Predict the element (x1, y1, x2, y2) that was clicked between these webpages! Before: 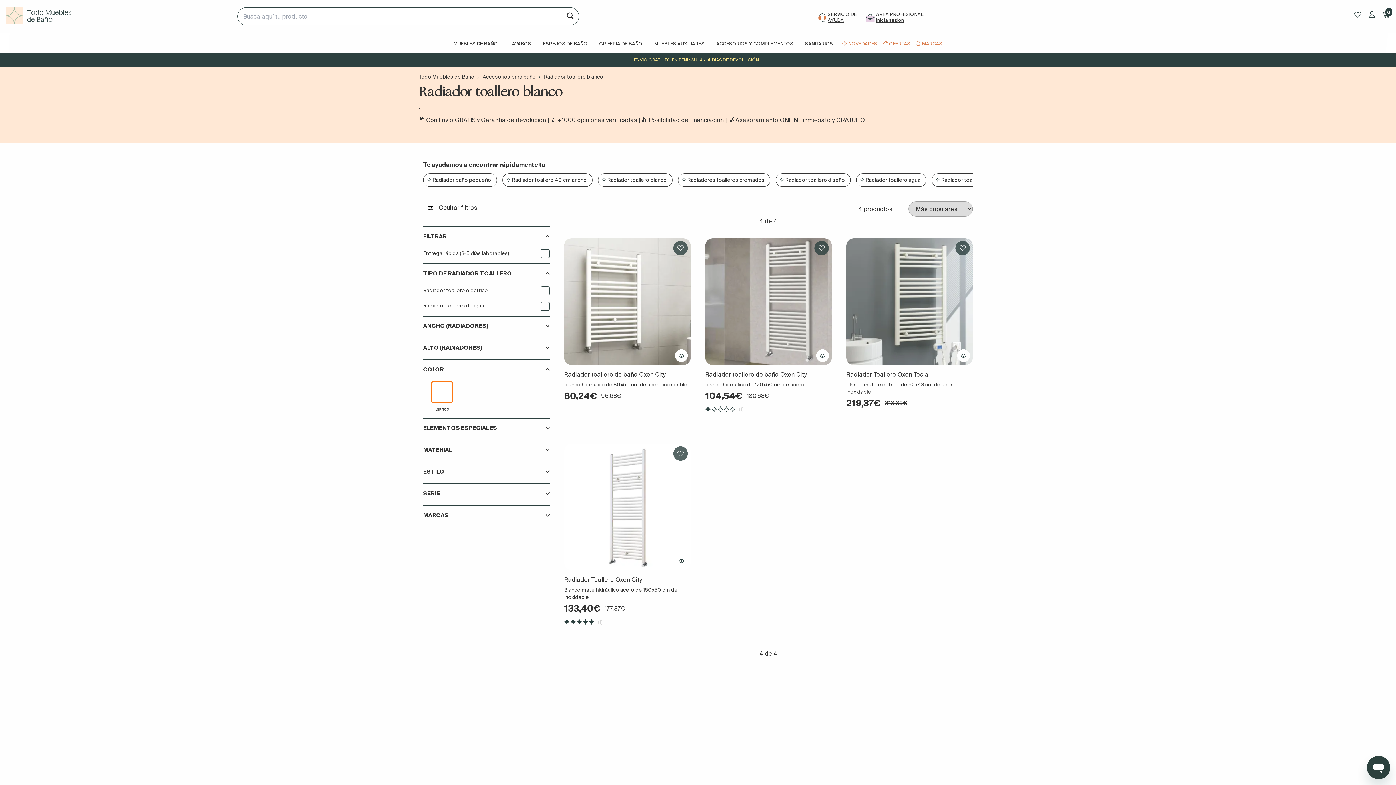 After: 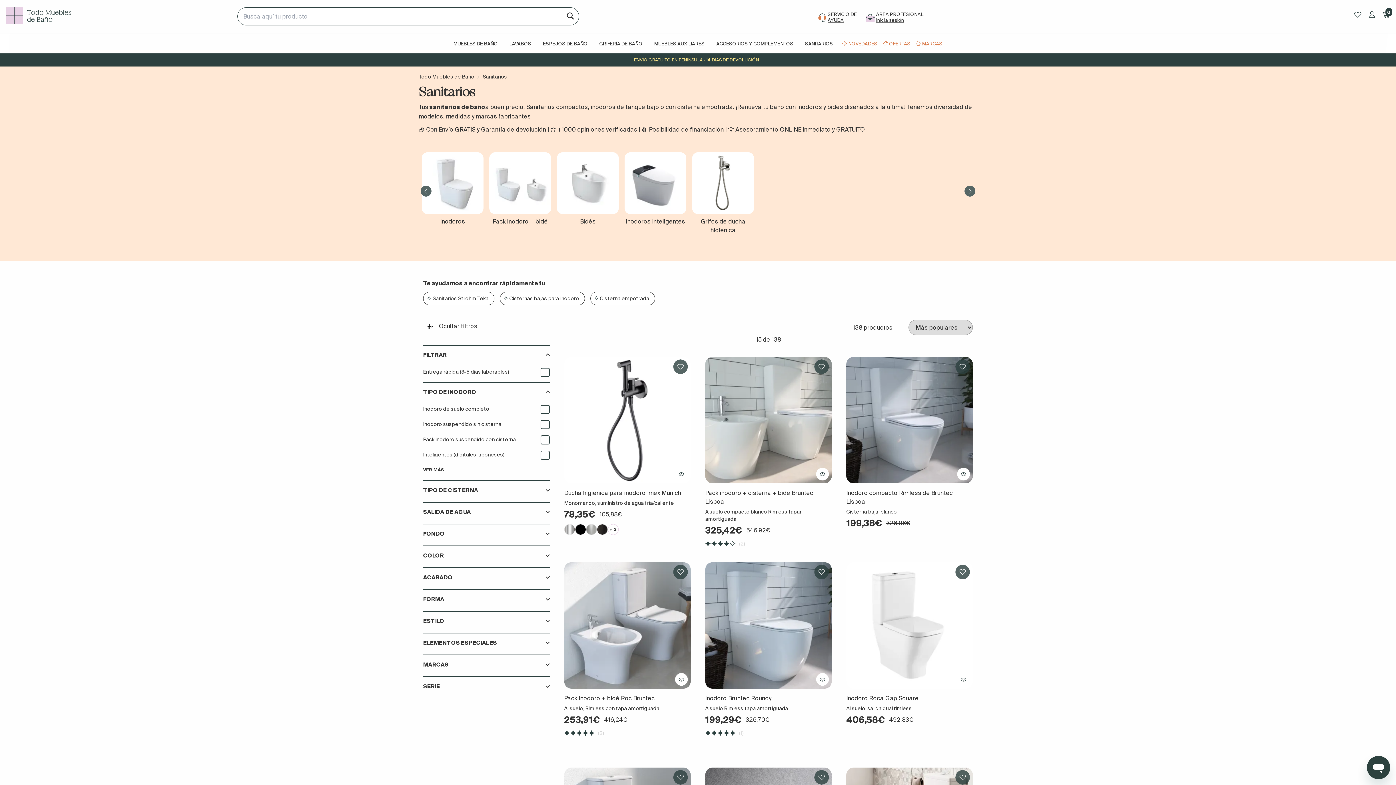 Action: bbox: (805, 41, 833, 46) label: SANITARIOS